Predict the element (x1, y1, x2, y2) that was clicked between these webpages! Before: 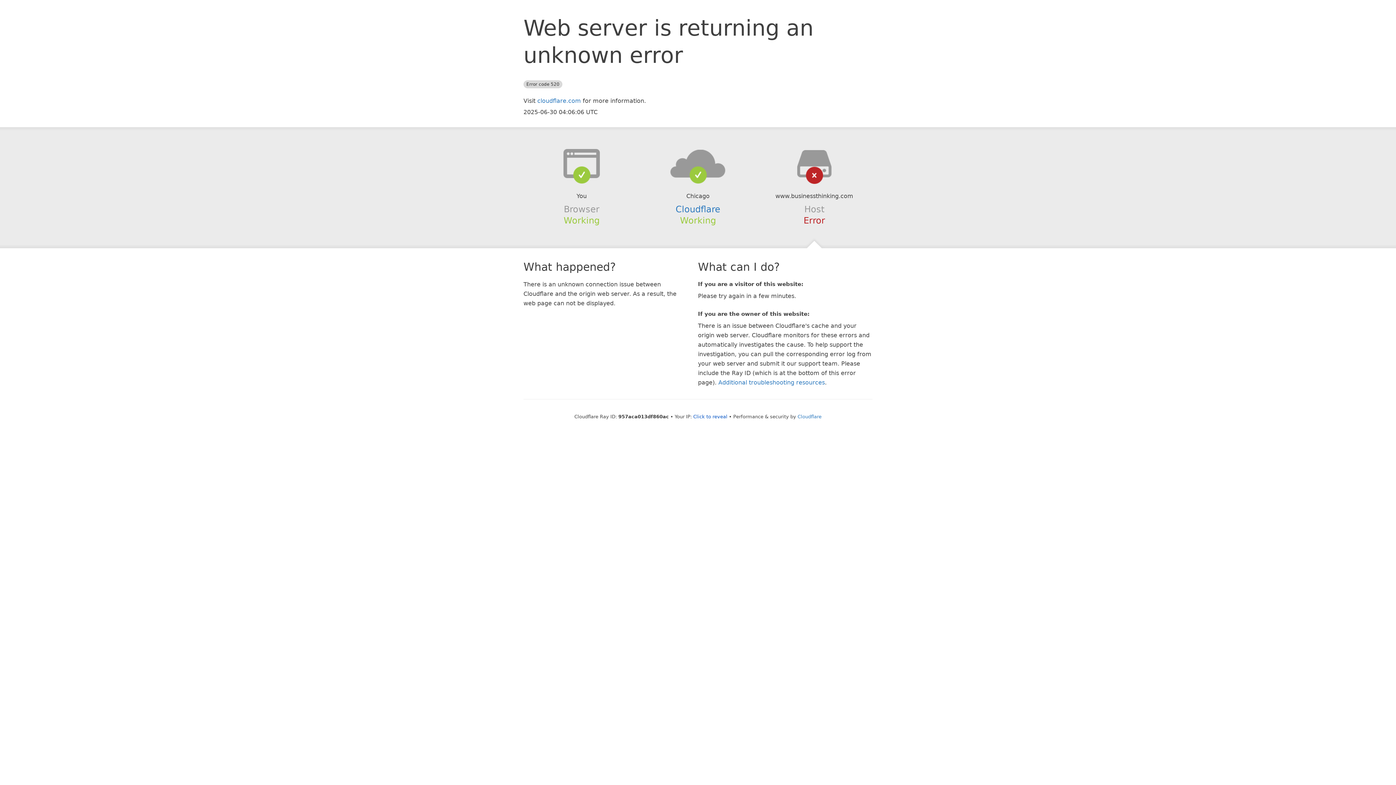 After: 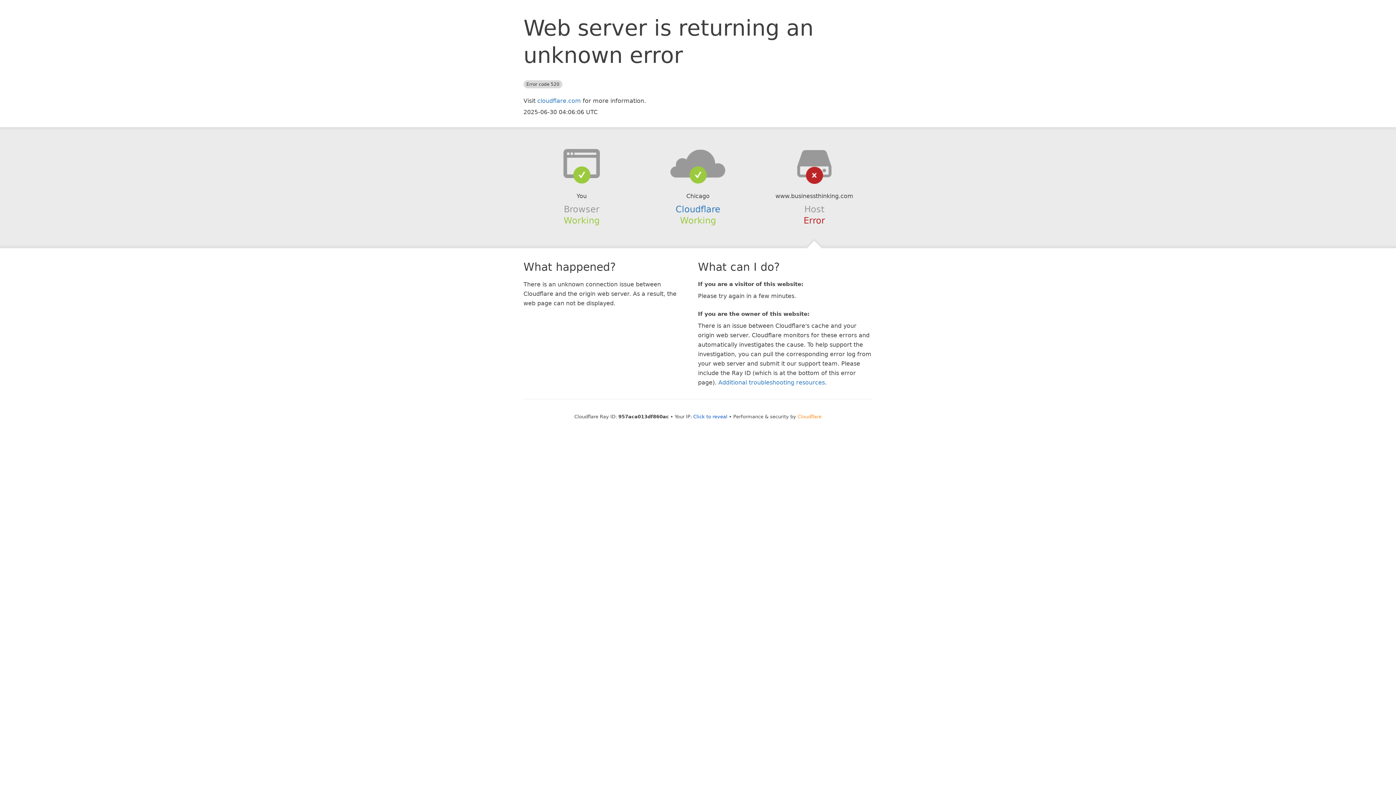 Action: label: Cloudflare bbox: (797, 414, 821, 419)